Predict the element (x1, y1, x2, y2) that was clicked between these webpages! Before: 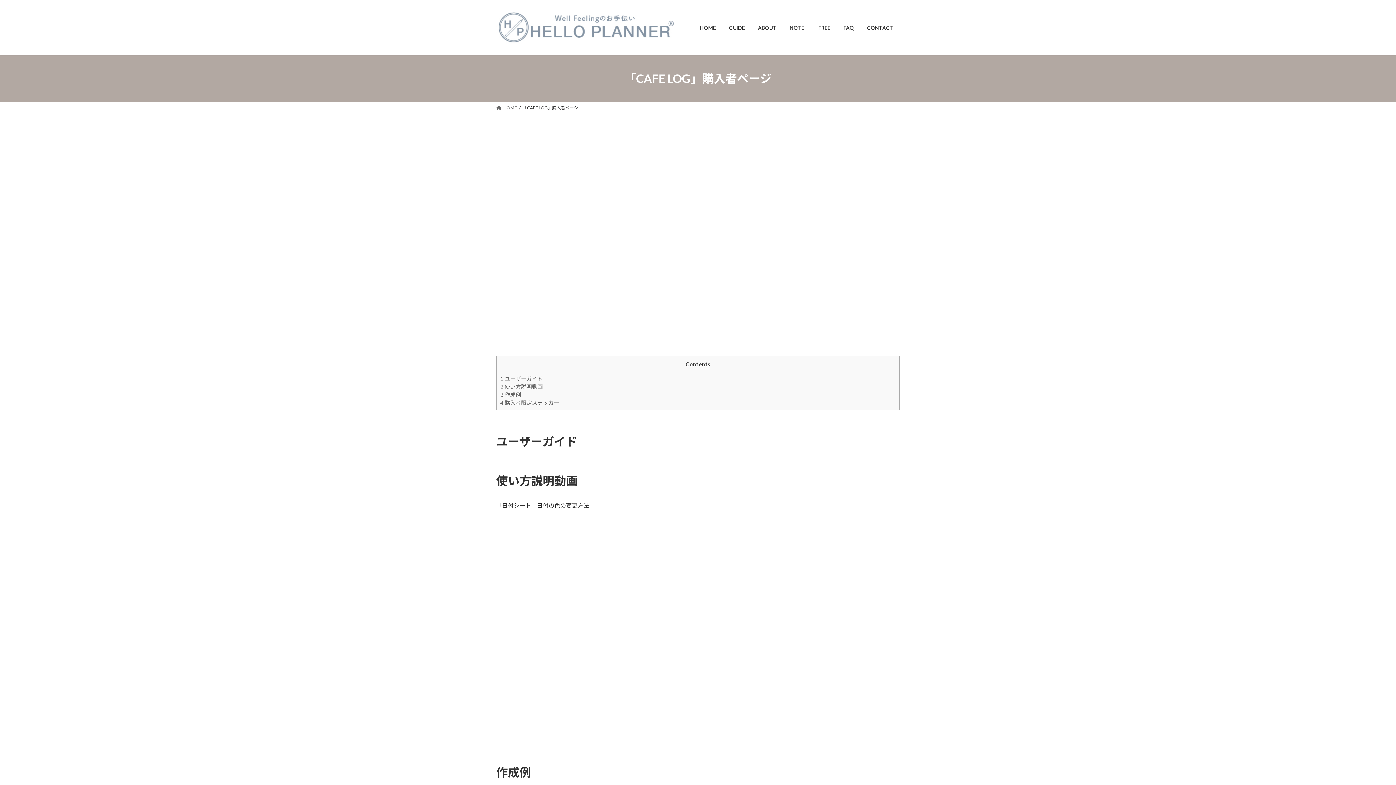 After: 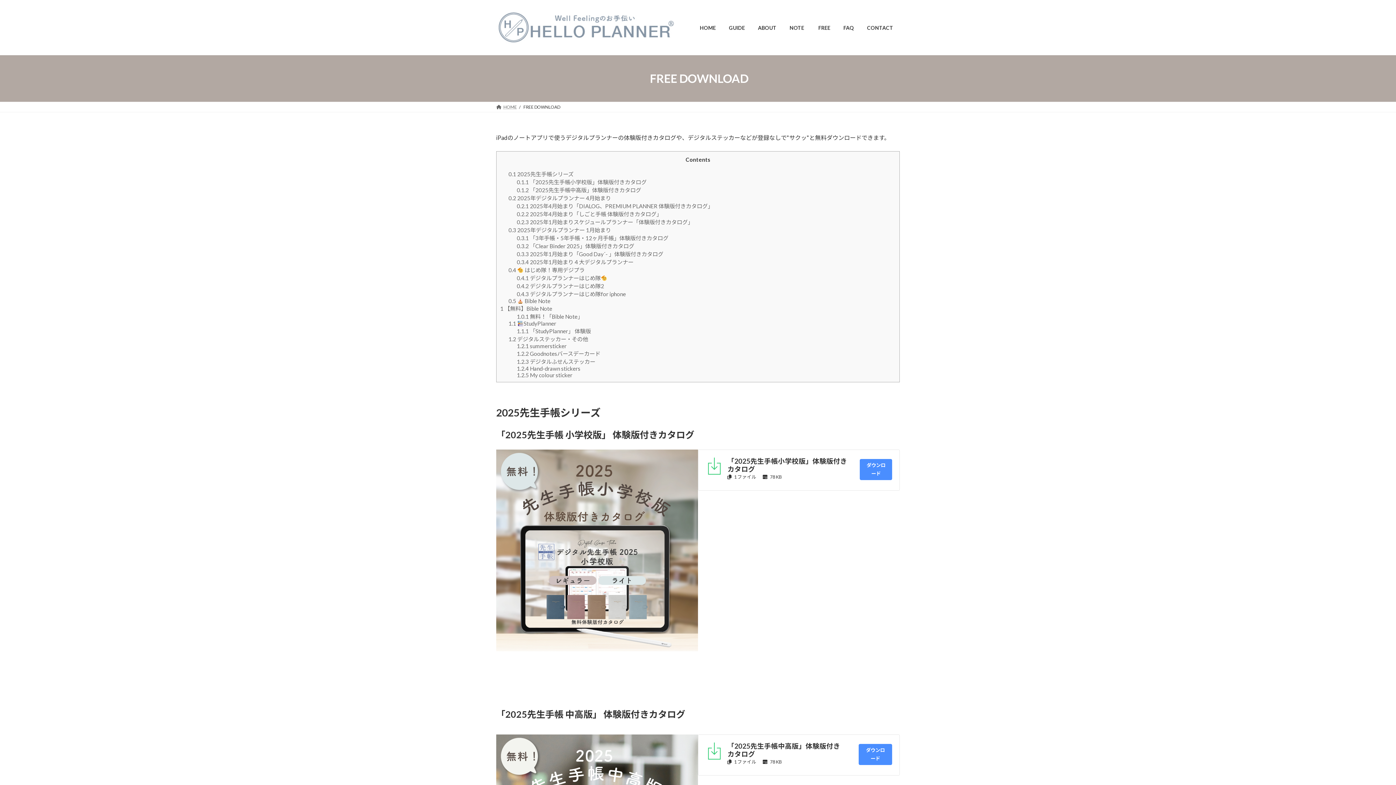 Action: label:  FREE bbox: (810, 19, 837, 36)